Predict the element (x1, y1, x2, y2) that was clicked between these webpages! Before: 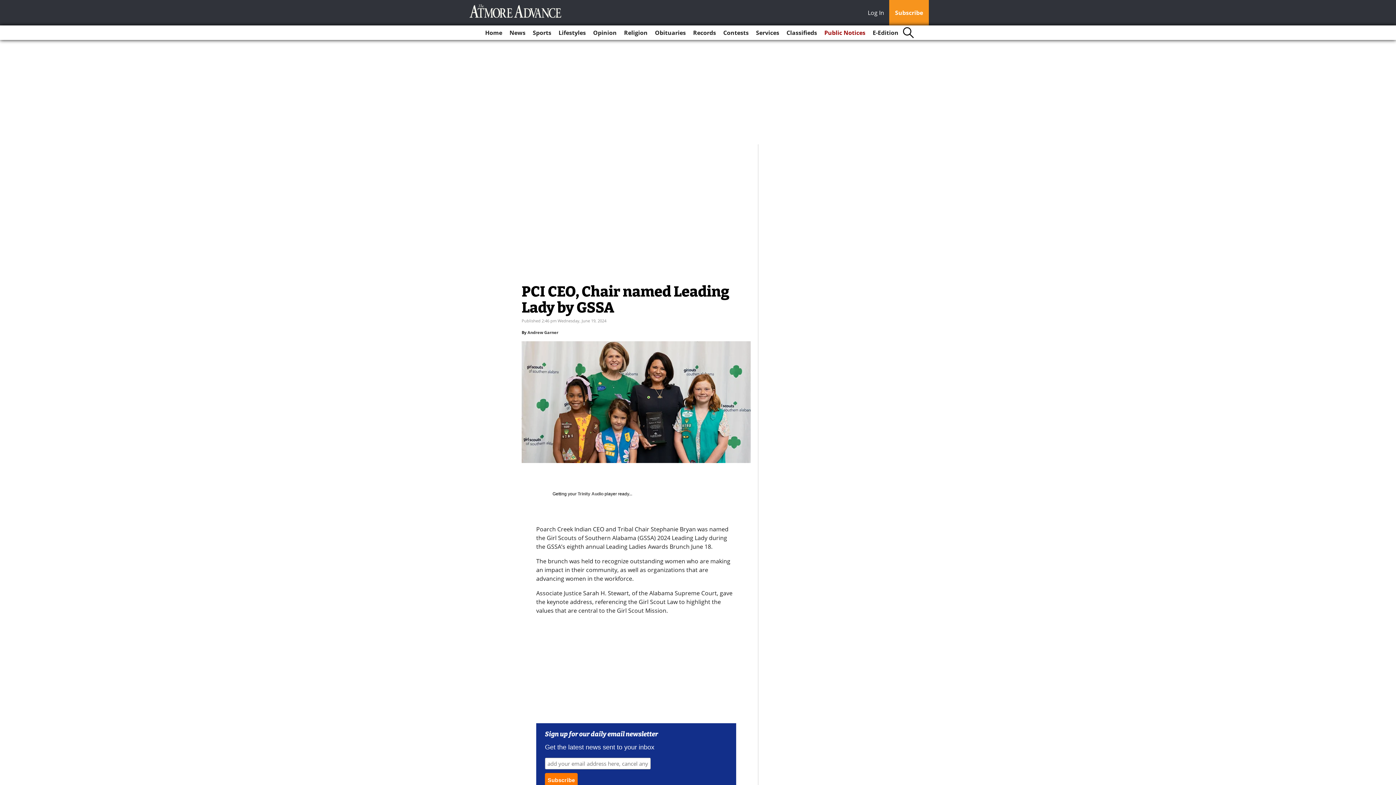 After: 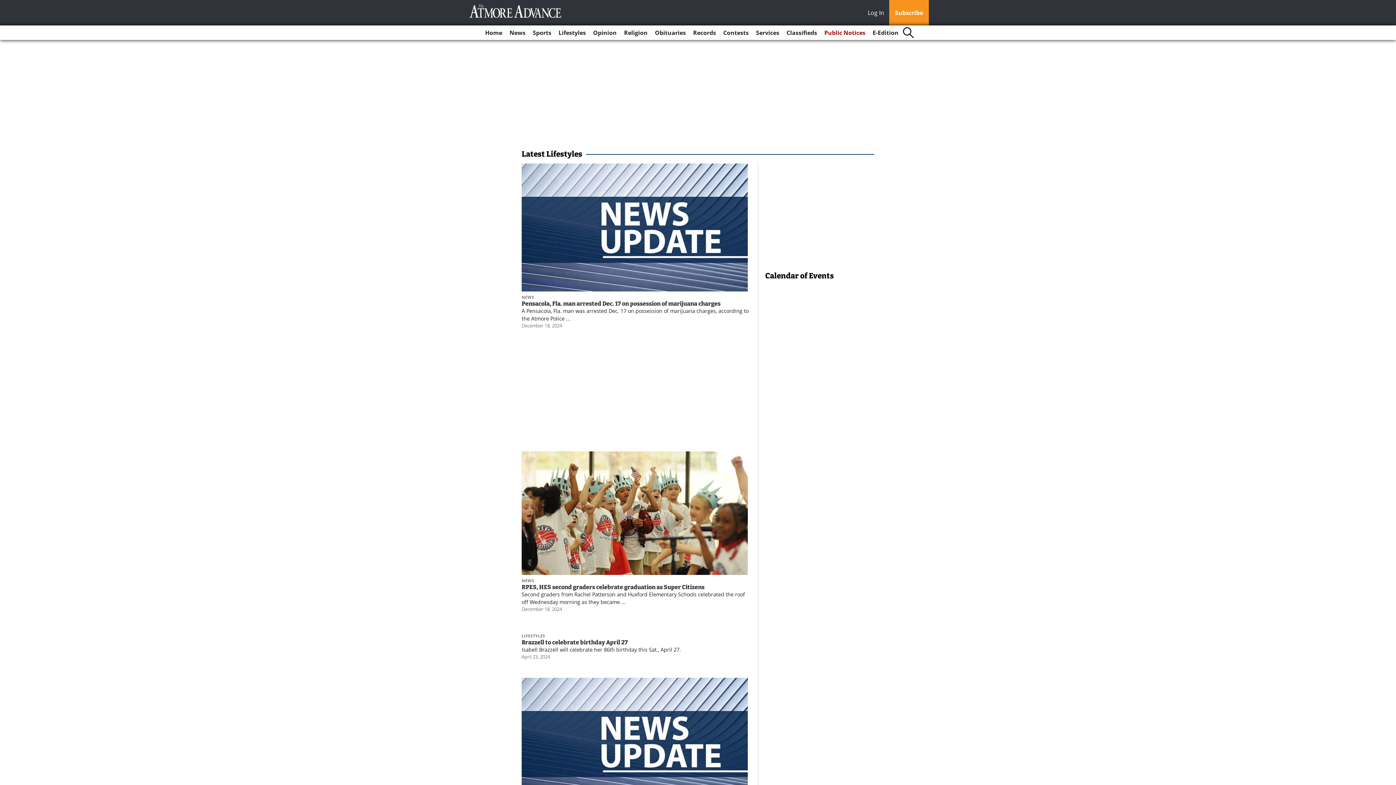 Action: bbox: (555, 25, 588, 40) label: Lifestyles